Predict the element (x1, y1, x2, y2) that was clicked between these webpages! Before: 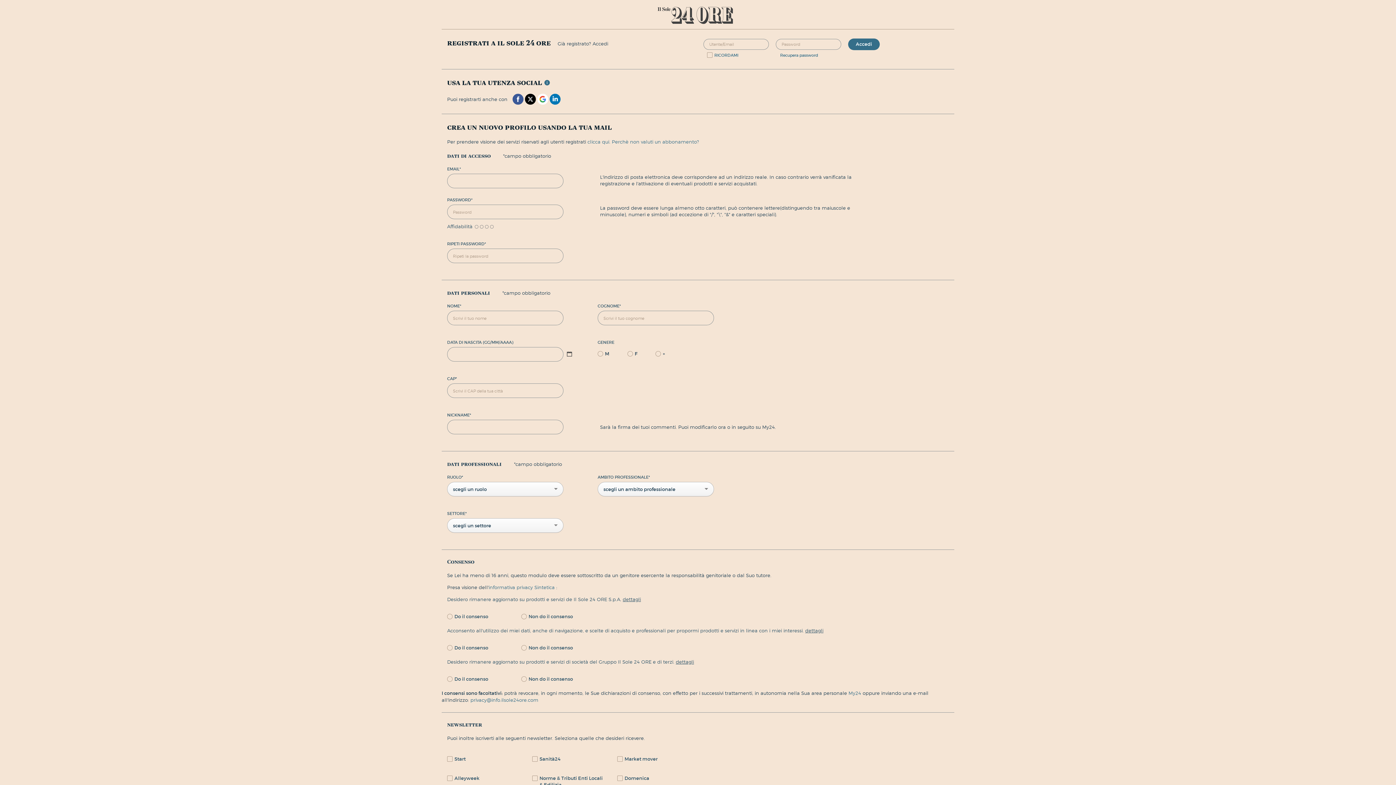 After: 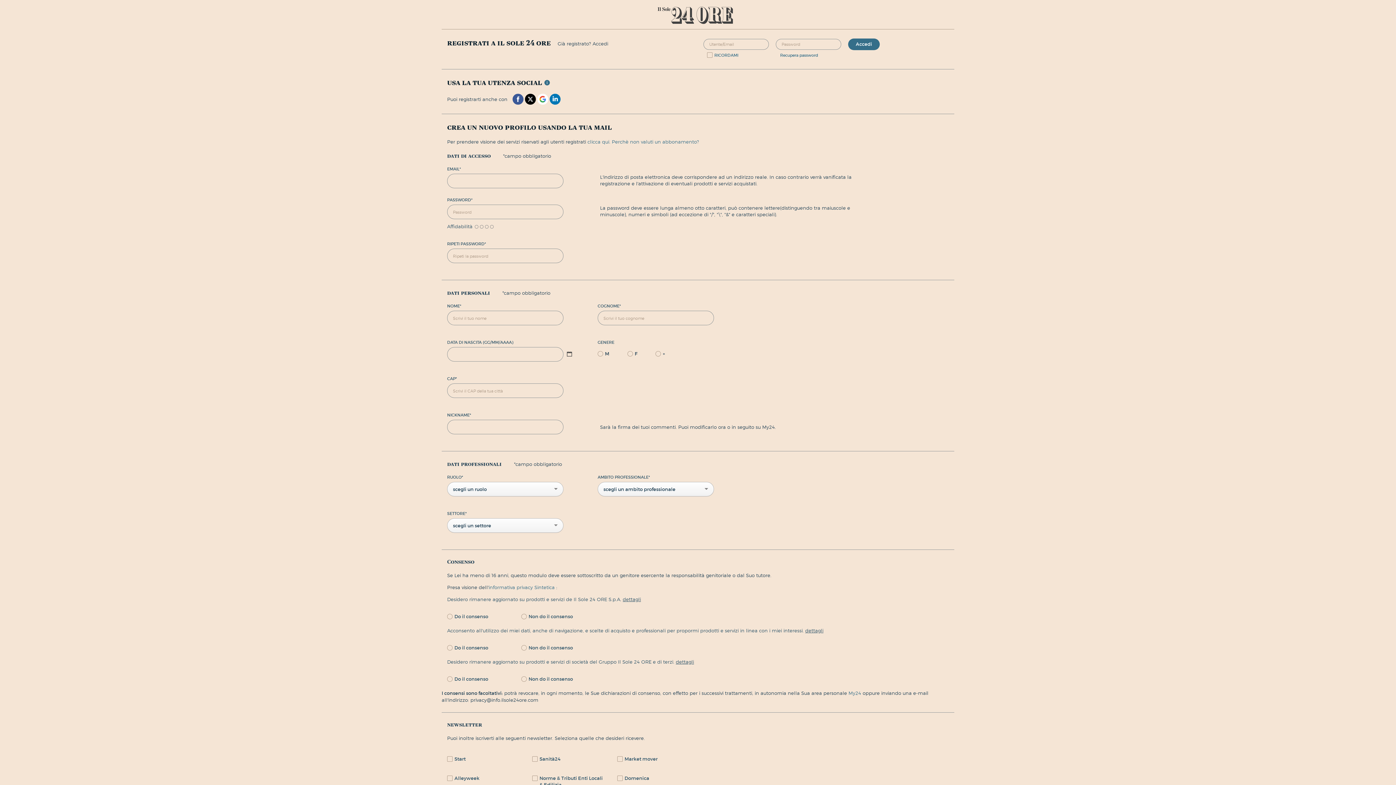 Action: label: privacy@info.ilsole24ore.com bbox: (470, 697, 538, 703)